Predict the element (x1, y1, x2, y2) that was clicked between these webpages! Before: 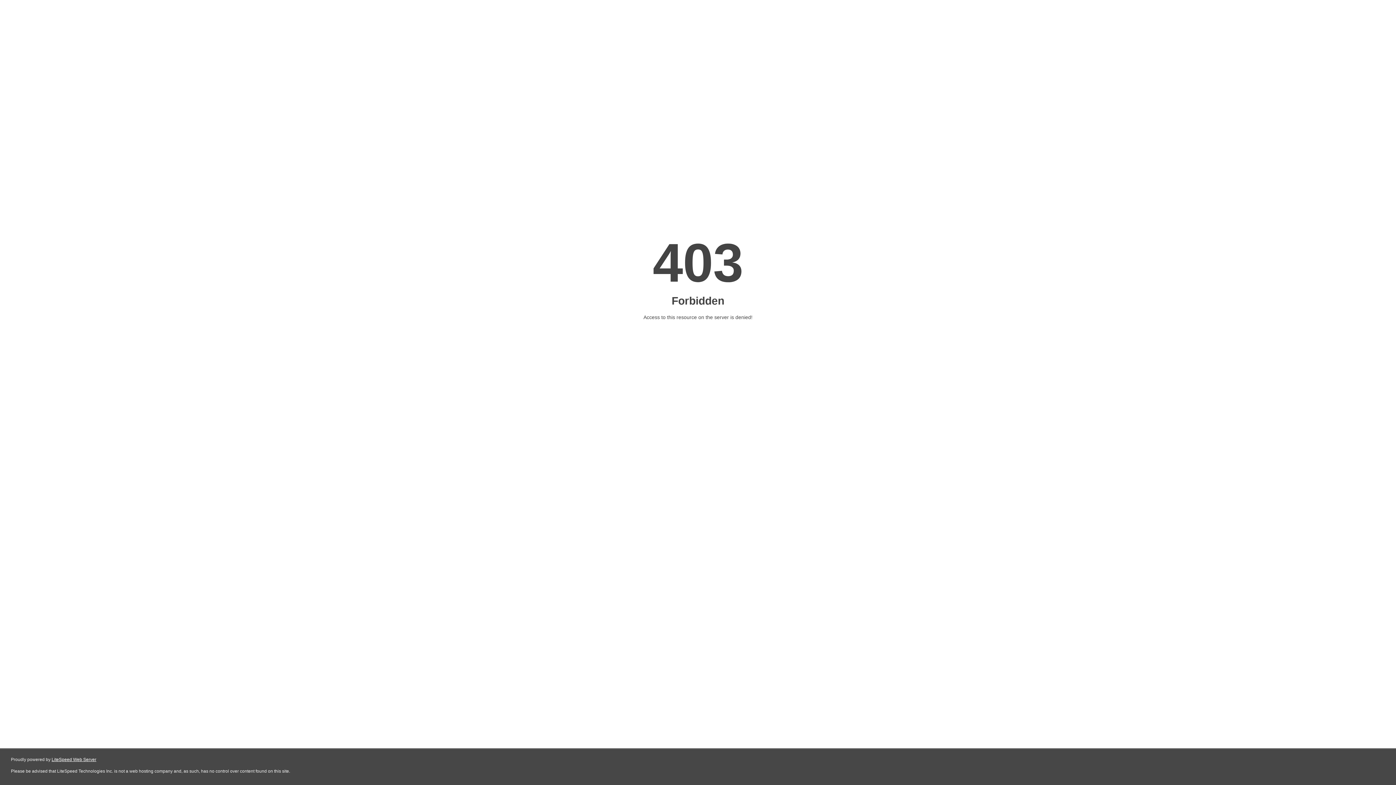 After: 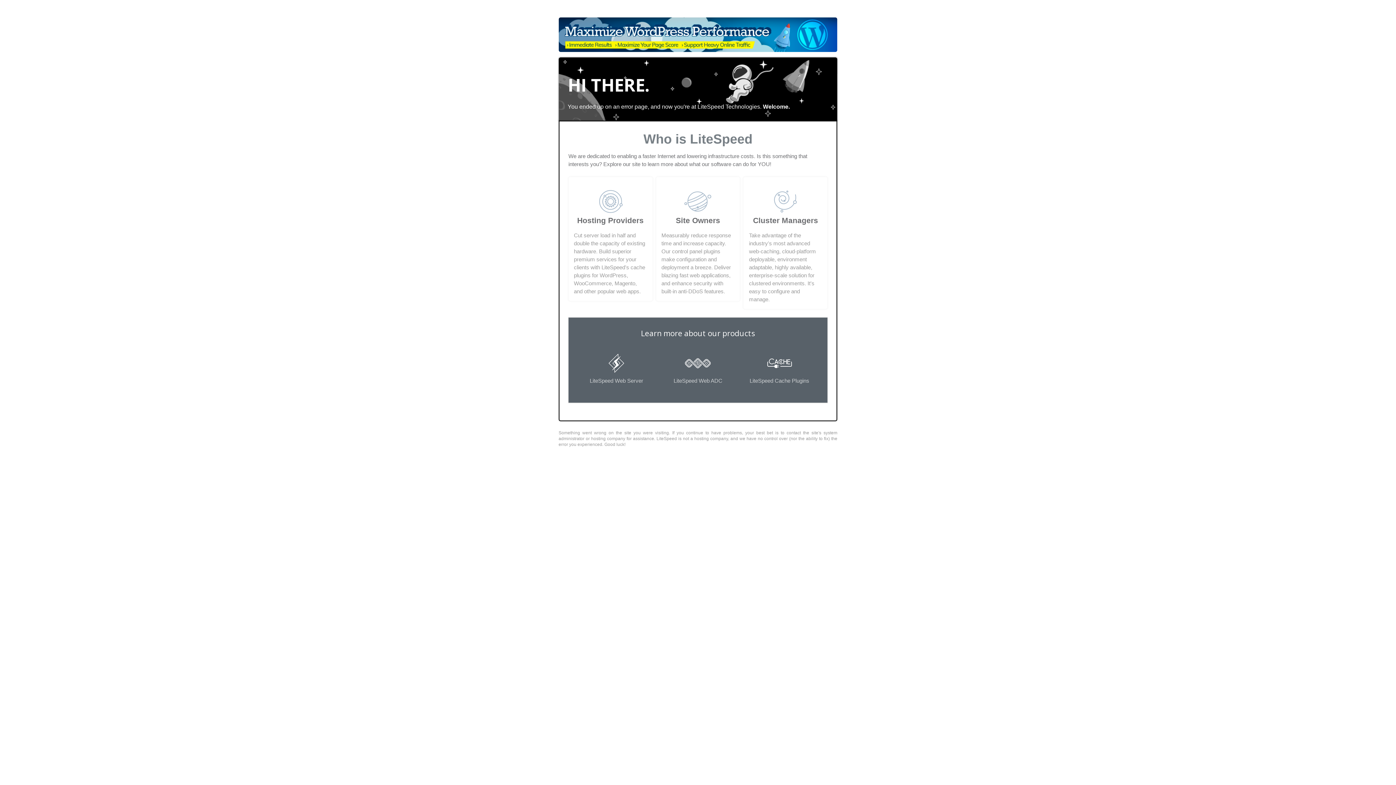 Action: label: LiteSpeed Web Server bbox: (51, 757, 96, 762)